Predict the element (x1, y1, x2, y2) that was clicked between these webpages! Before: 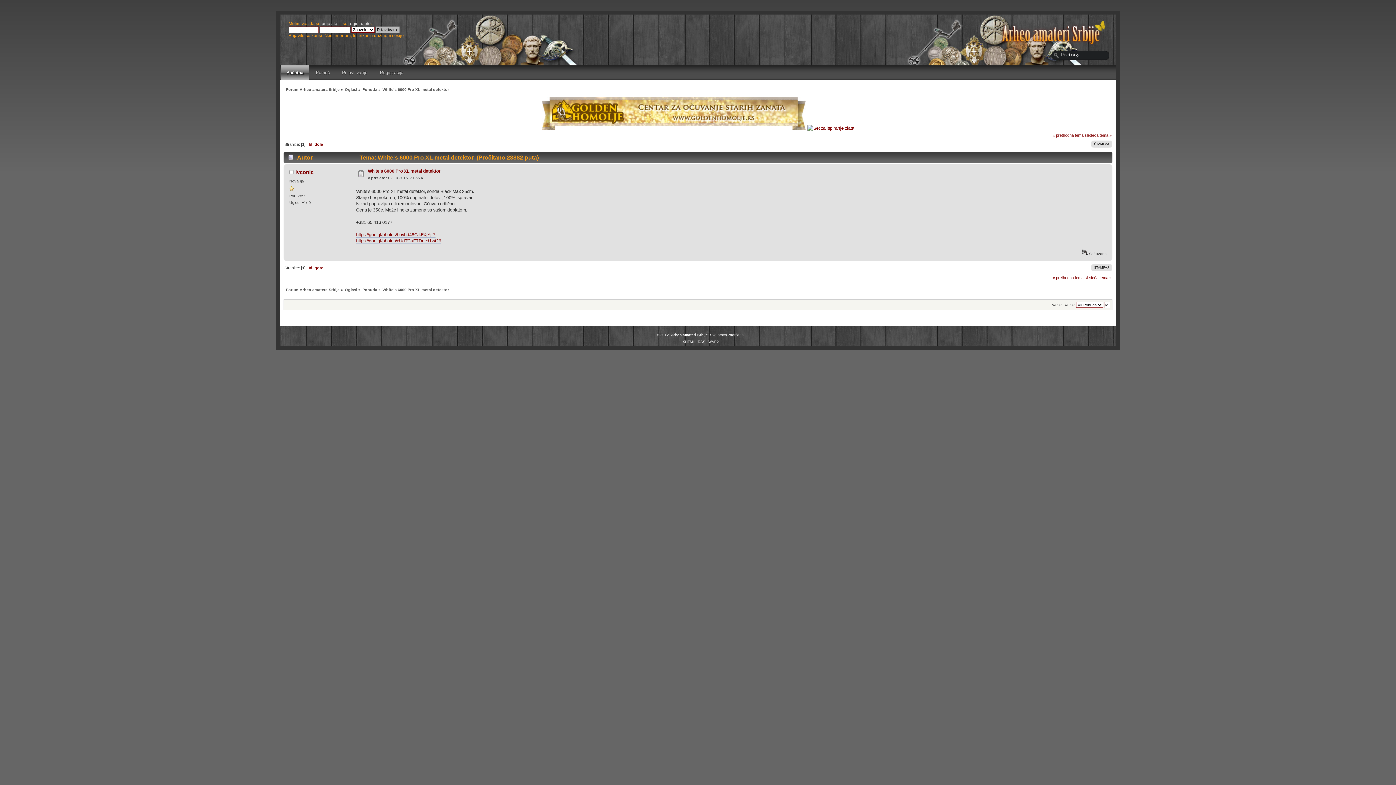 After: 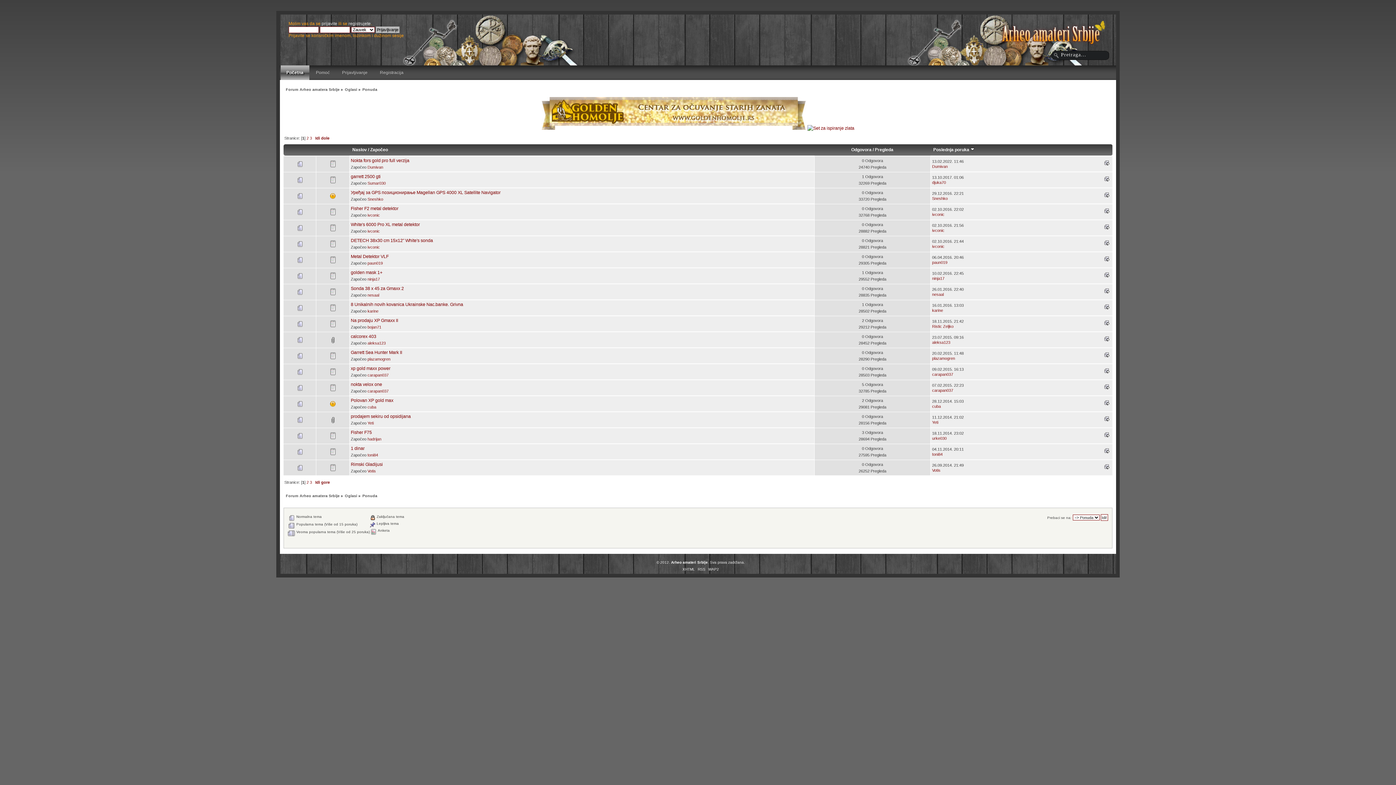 Action: label: Ponuda bbox: (362, 87, 377, 91)